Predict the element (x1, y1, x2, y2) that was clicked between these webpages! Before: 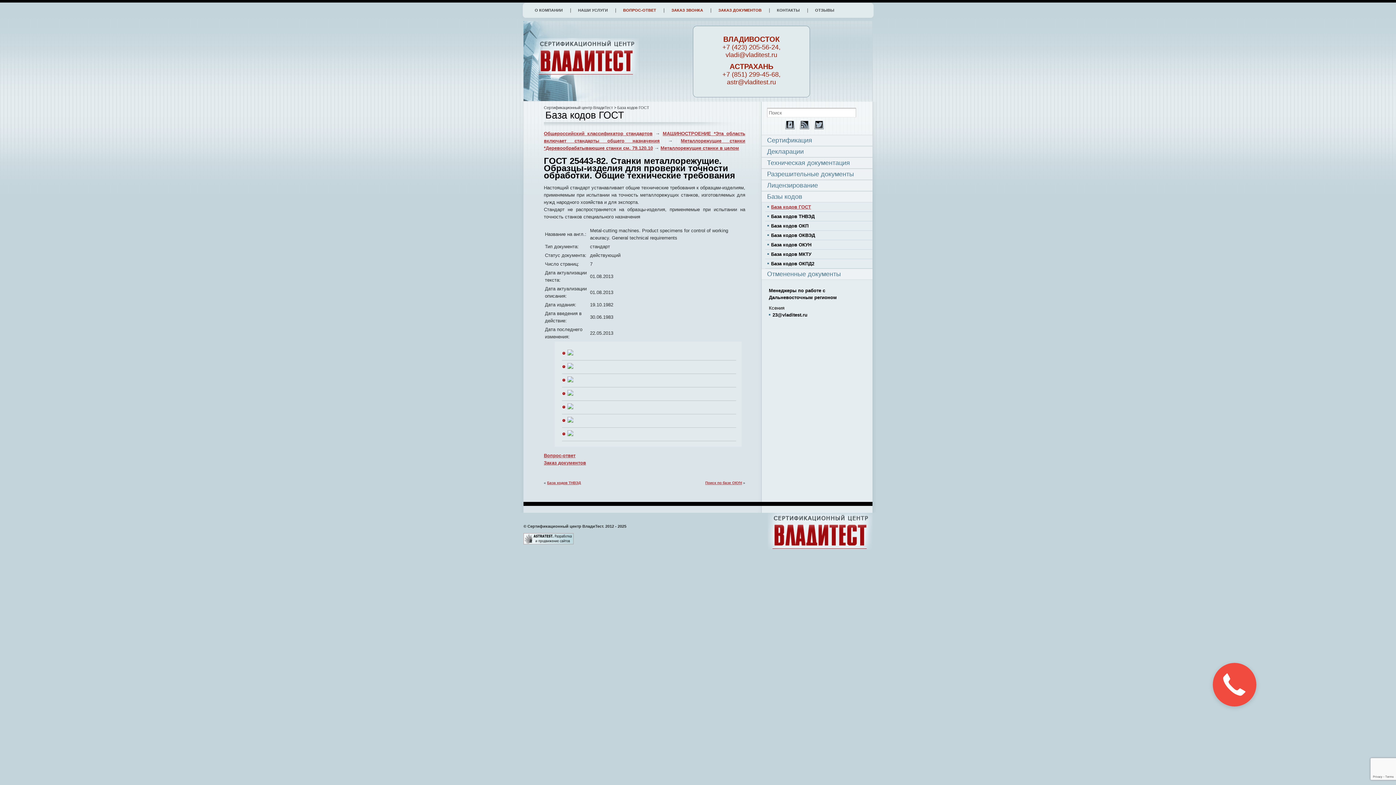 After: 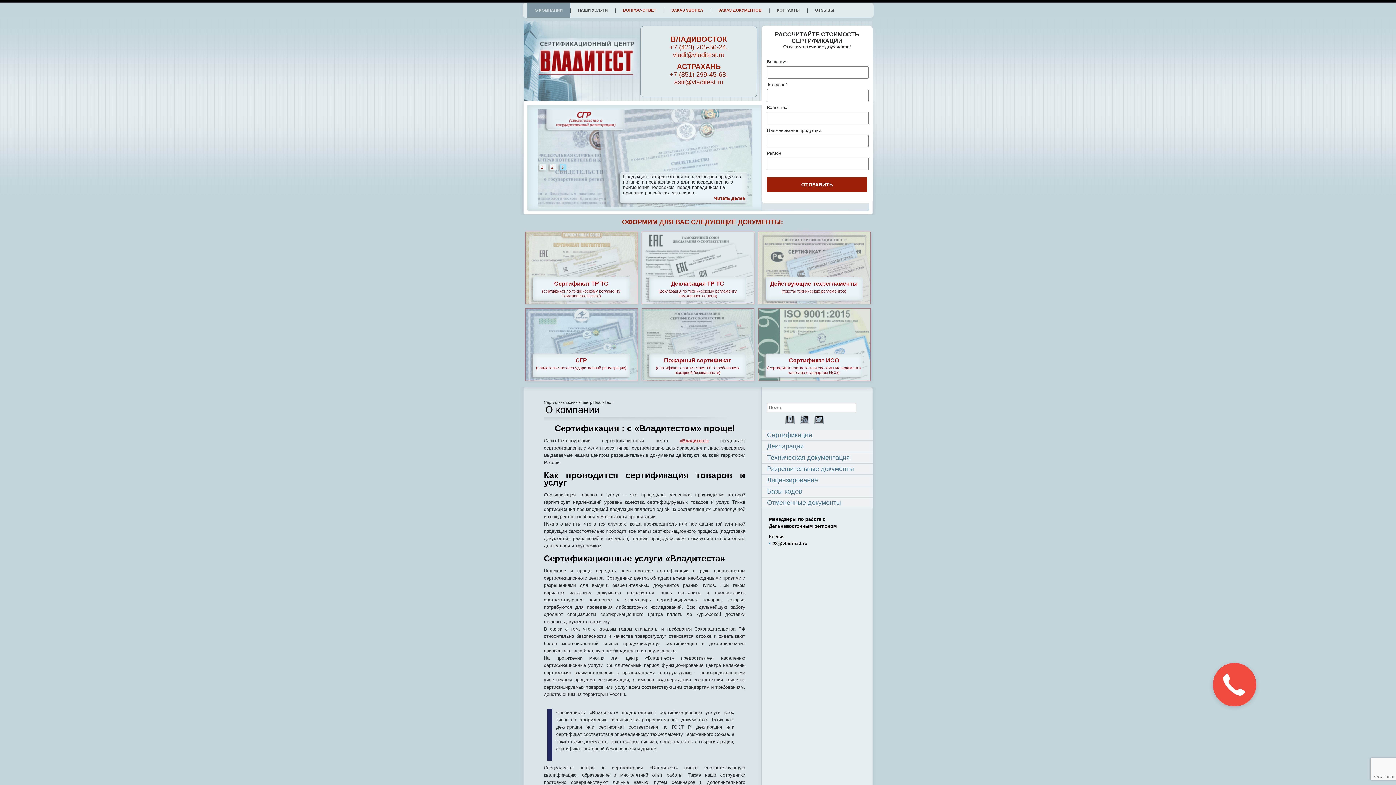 Action: label: Сертификационный центр ВладиТест bbox: (544, 105, 613, 109)